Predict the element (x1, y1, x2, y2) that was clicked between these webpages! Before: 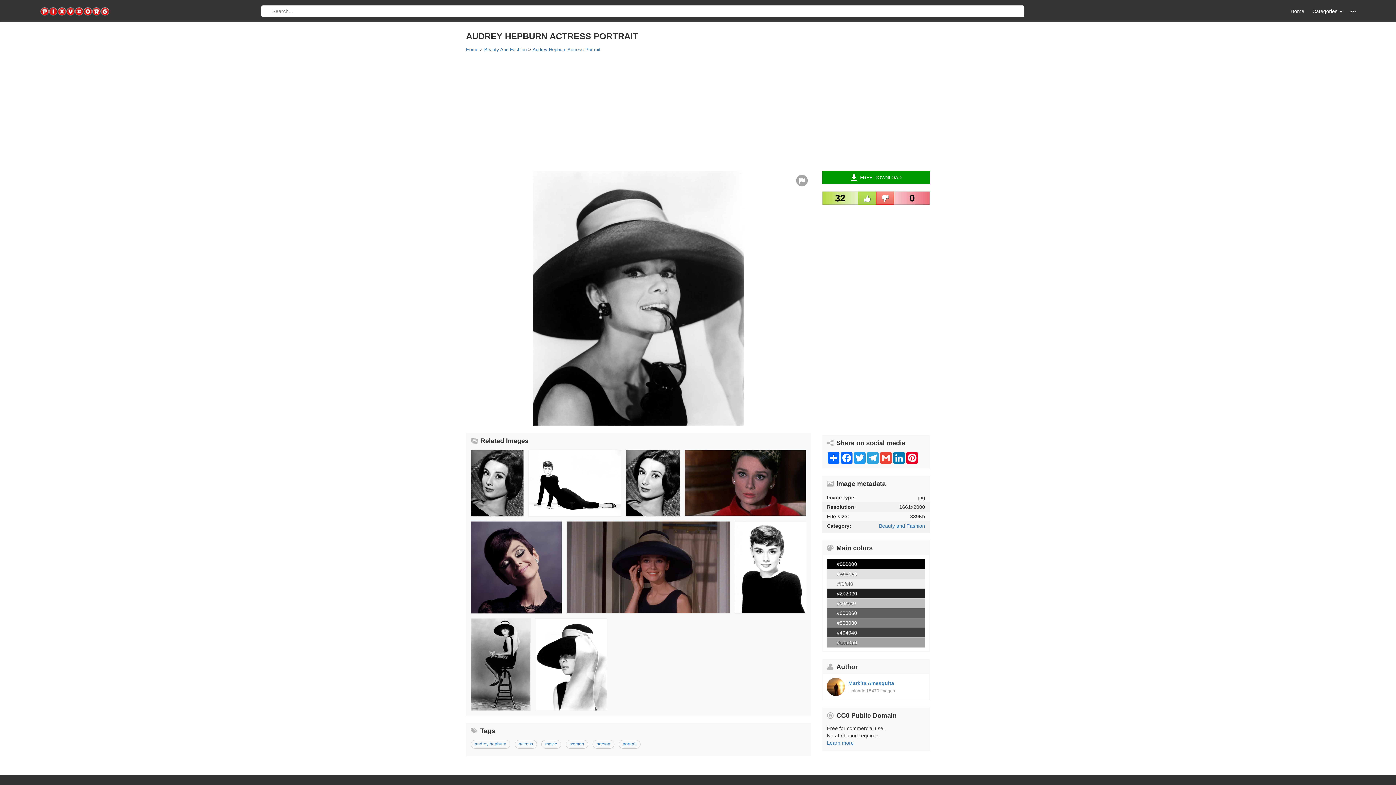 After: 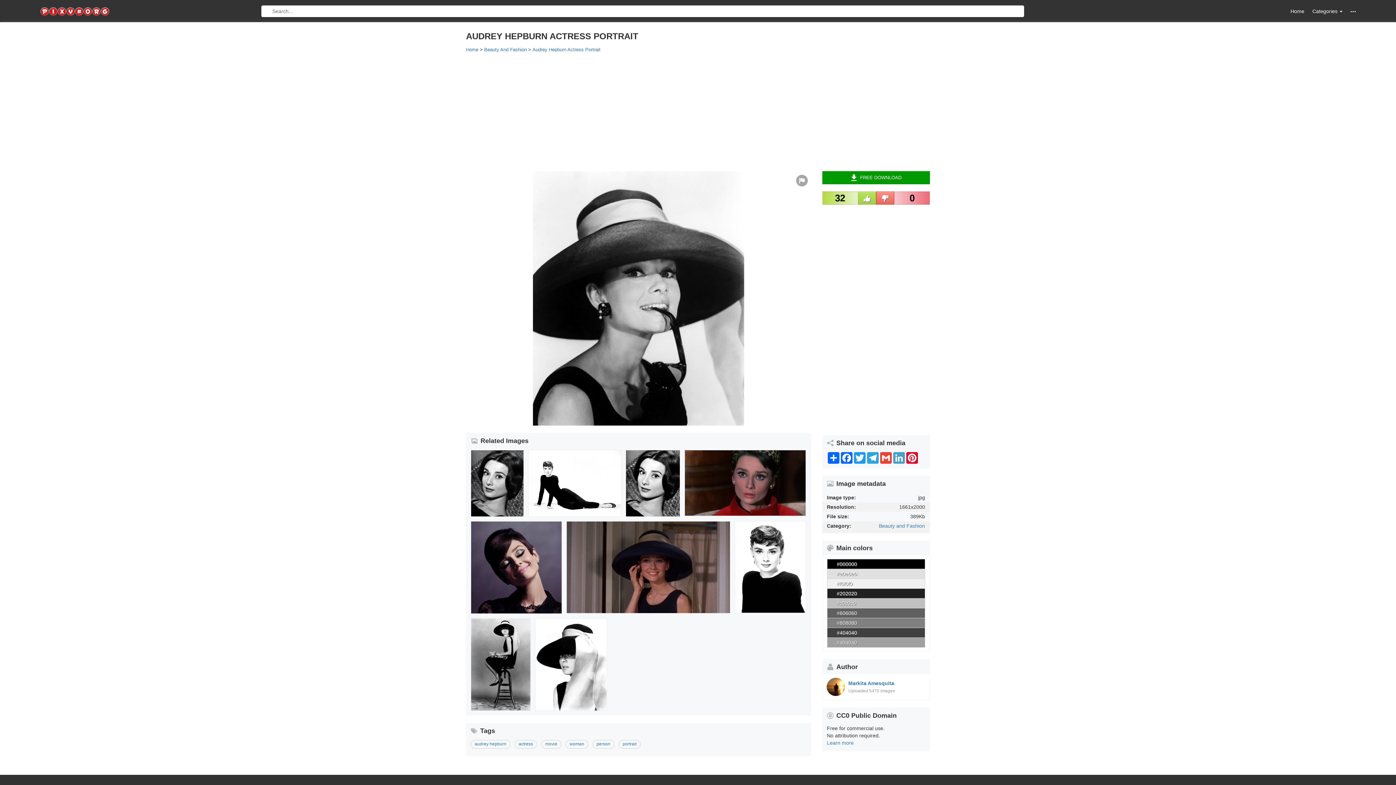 Action: bbox: (892, 452, 905, 464) label: LinkedIn